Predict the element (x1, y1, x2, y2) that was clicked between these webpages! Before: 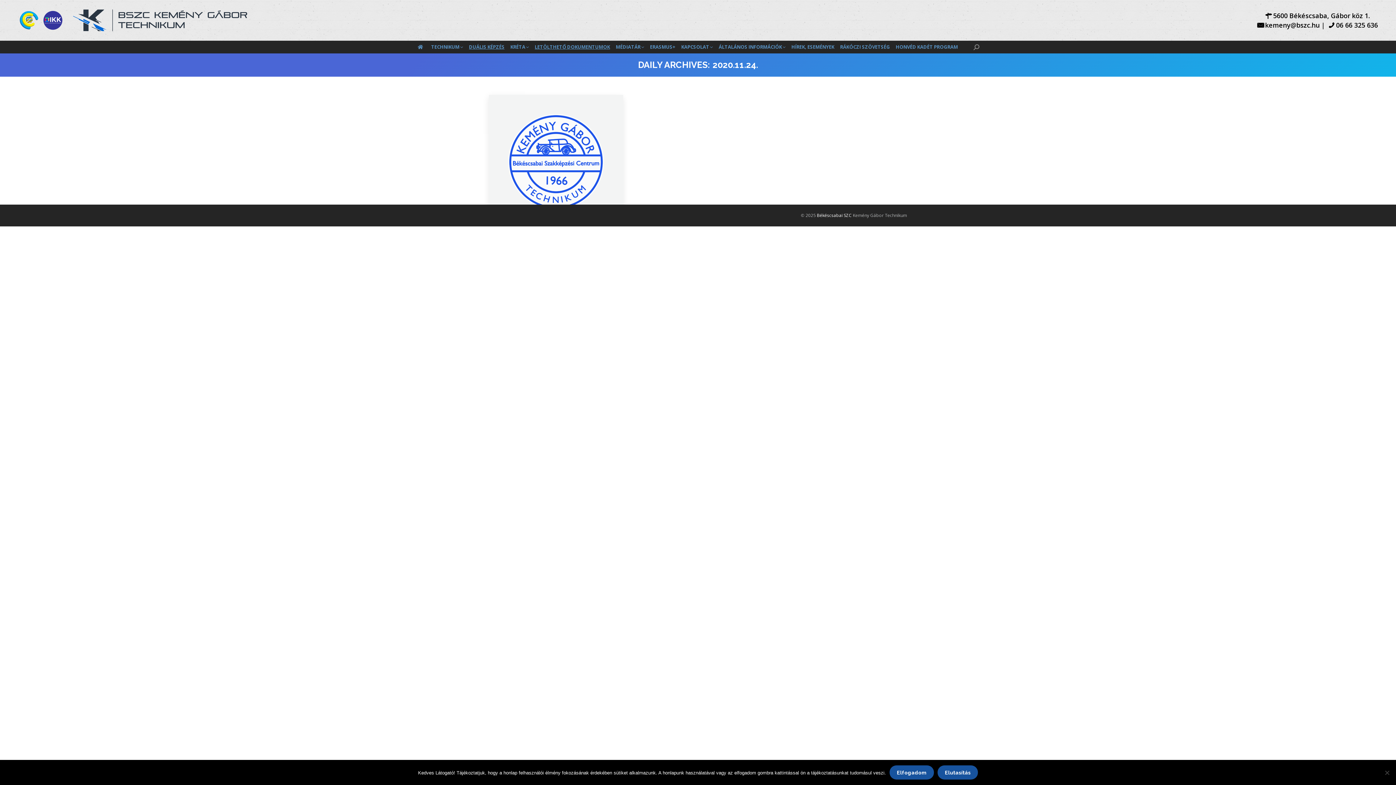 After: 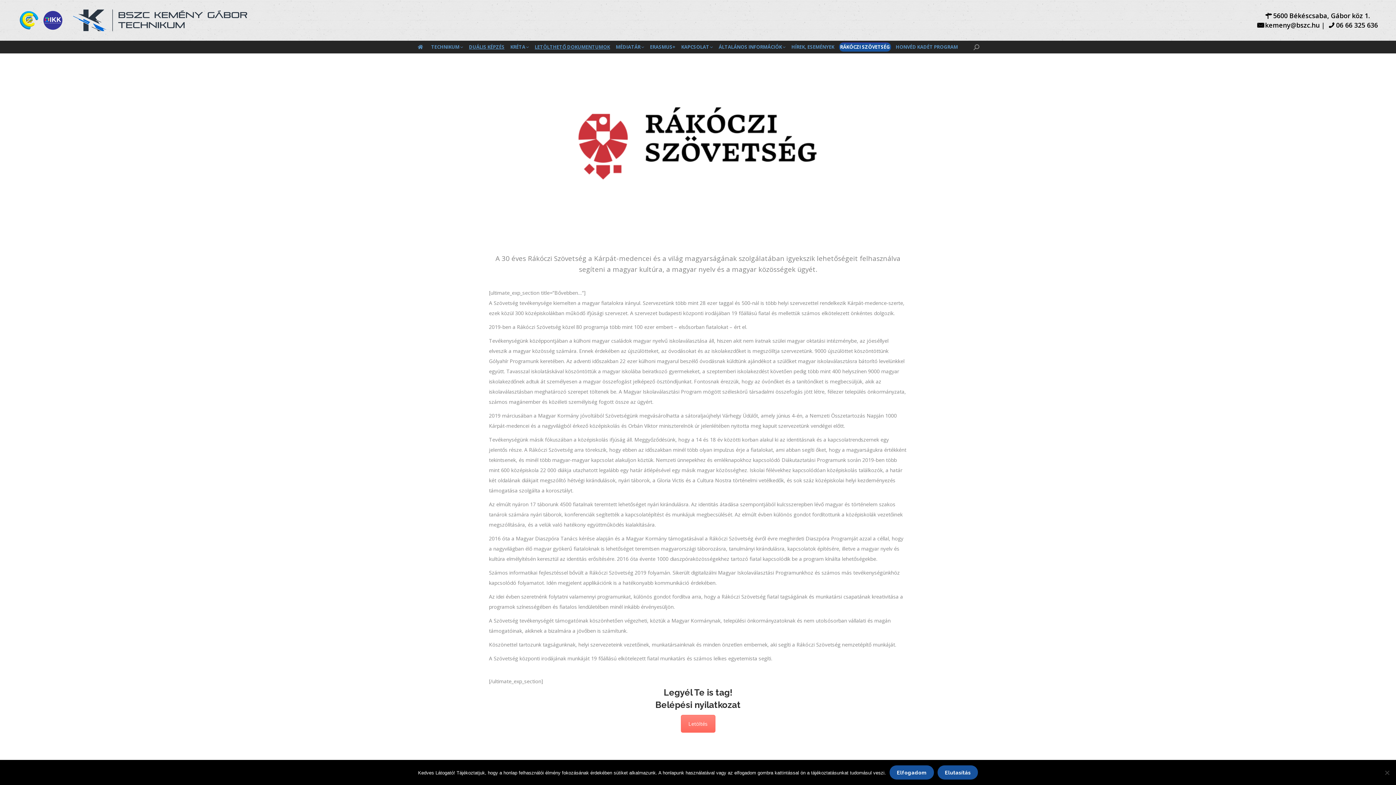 Action: label: RÁKÓCZI SZÖVETSÉG bbox: (839, 42, 891, 51)